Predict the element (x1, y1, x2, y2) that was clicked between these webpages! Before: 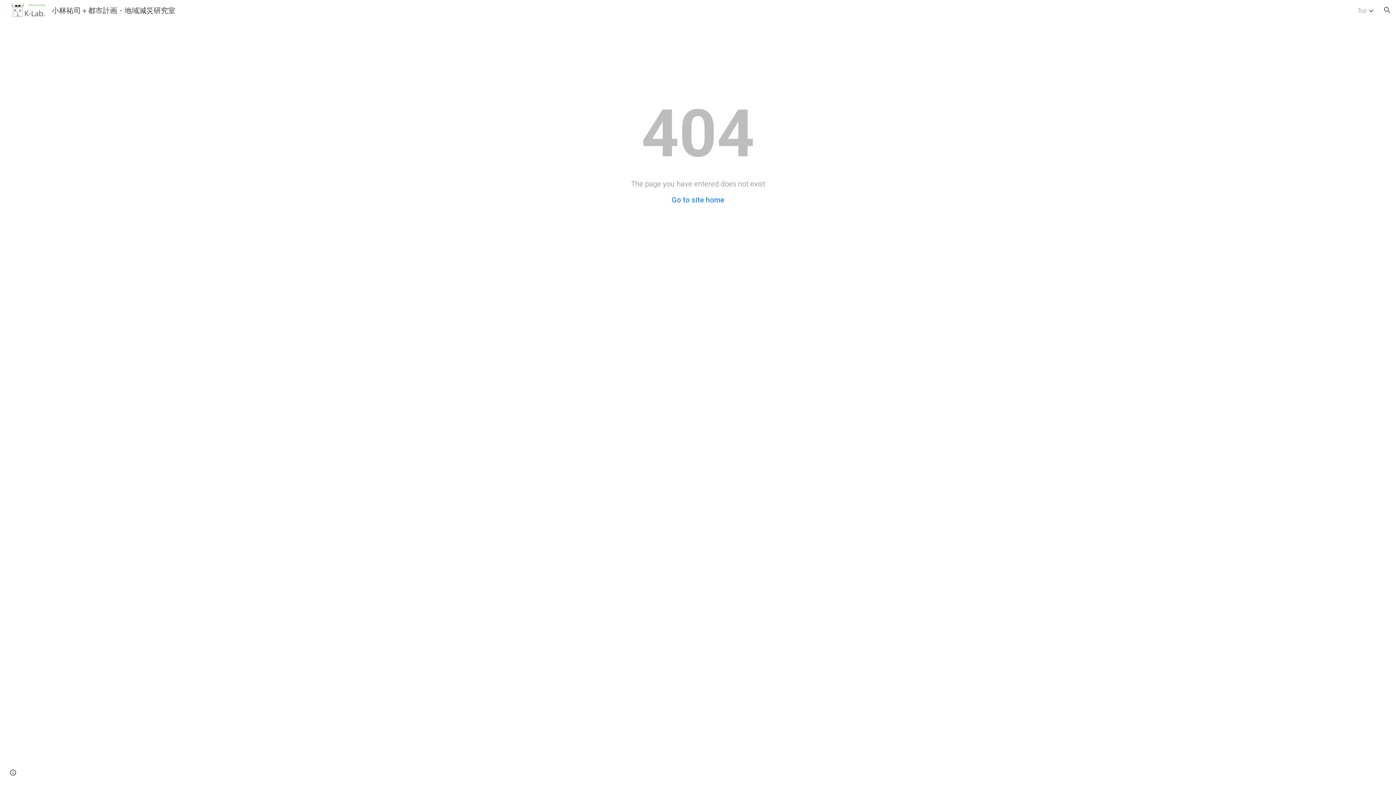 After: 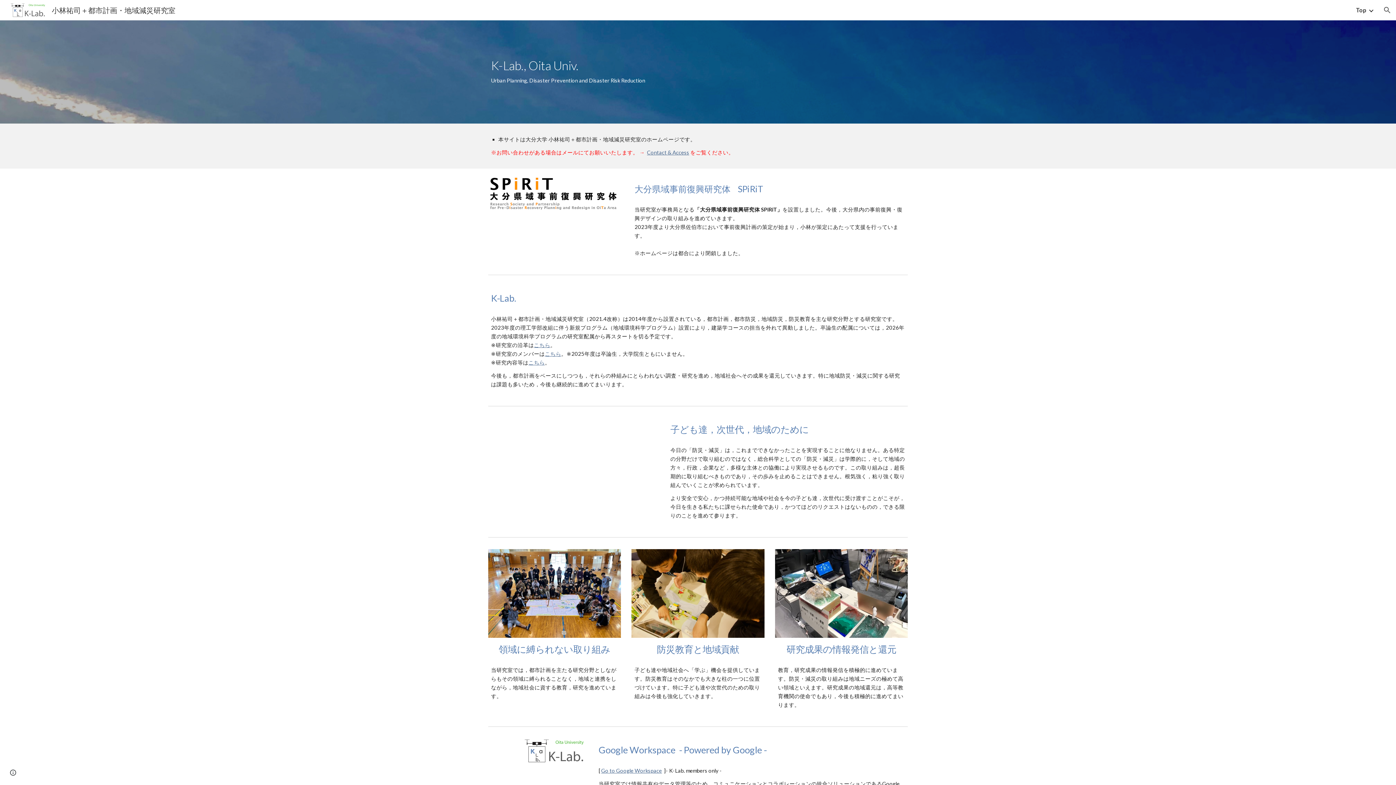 Action: bbox: (1357, 6, 1366, 13) label: Top